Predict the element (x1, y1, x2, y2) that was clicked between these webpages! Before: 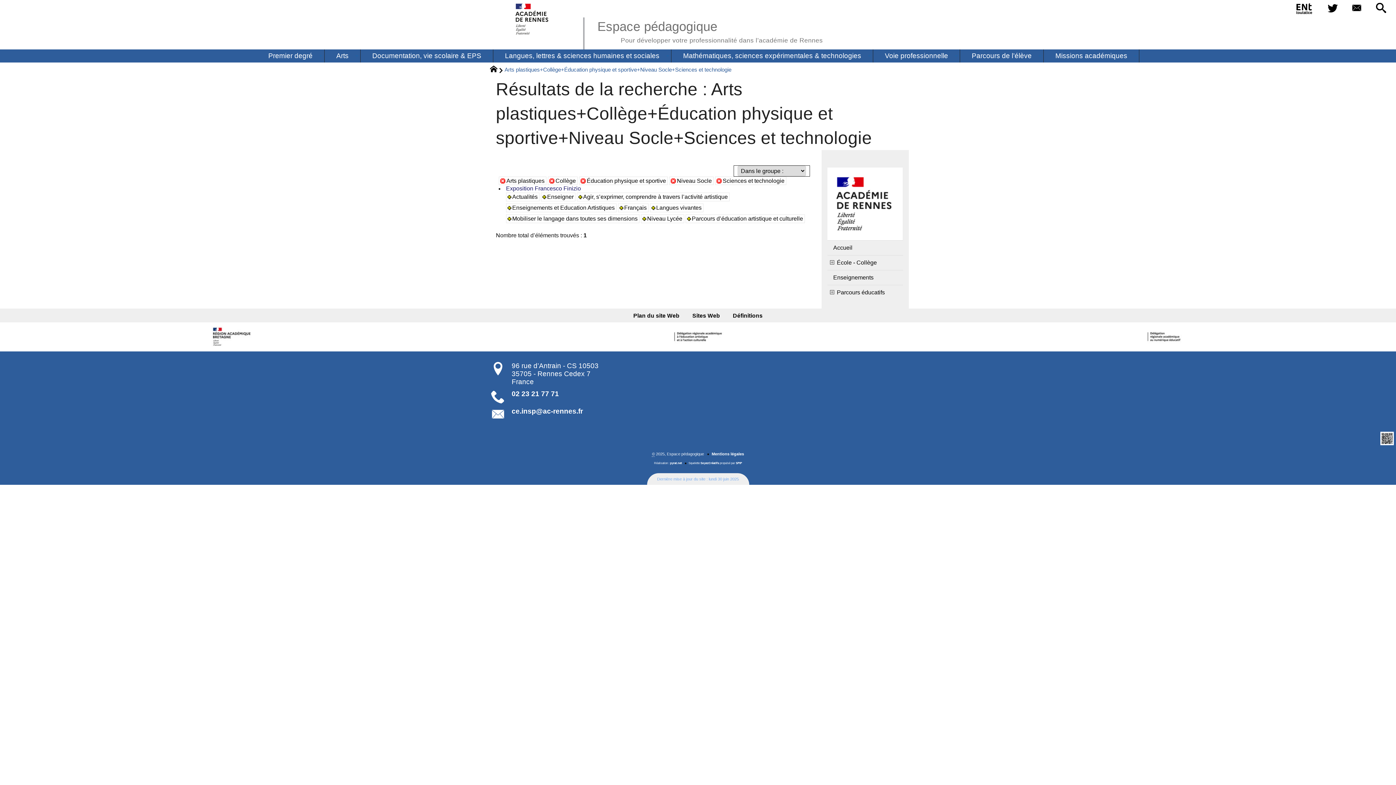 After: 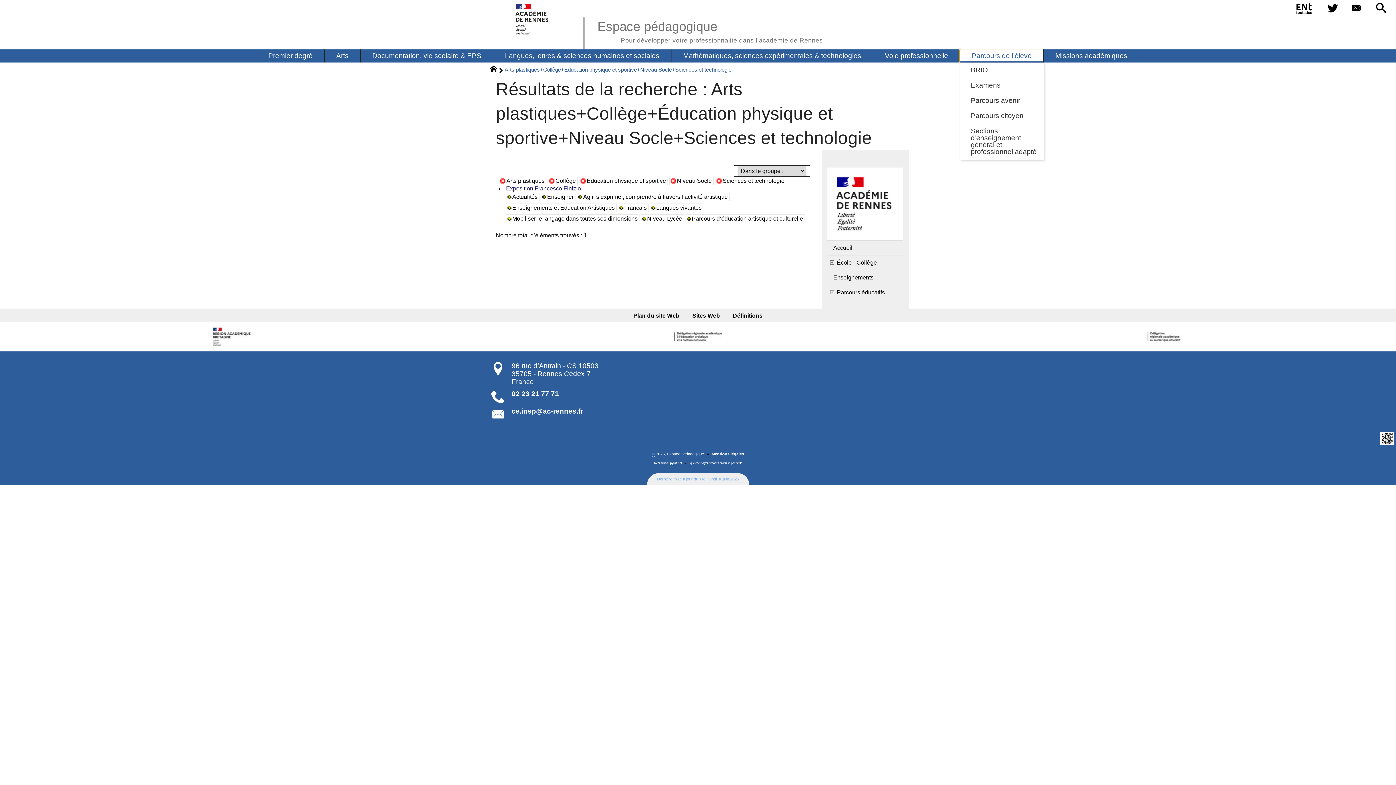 Action: label: Parcours de l’élève bbox: (960, 49, 1043, 62)